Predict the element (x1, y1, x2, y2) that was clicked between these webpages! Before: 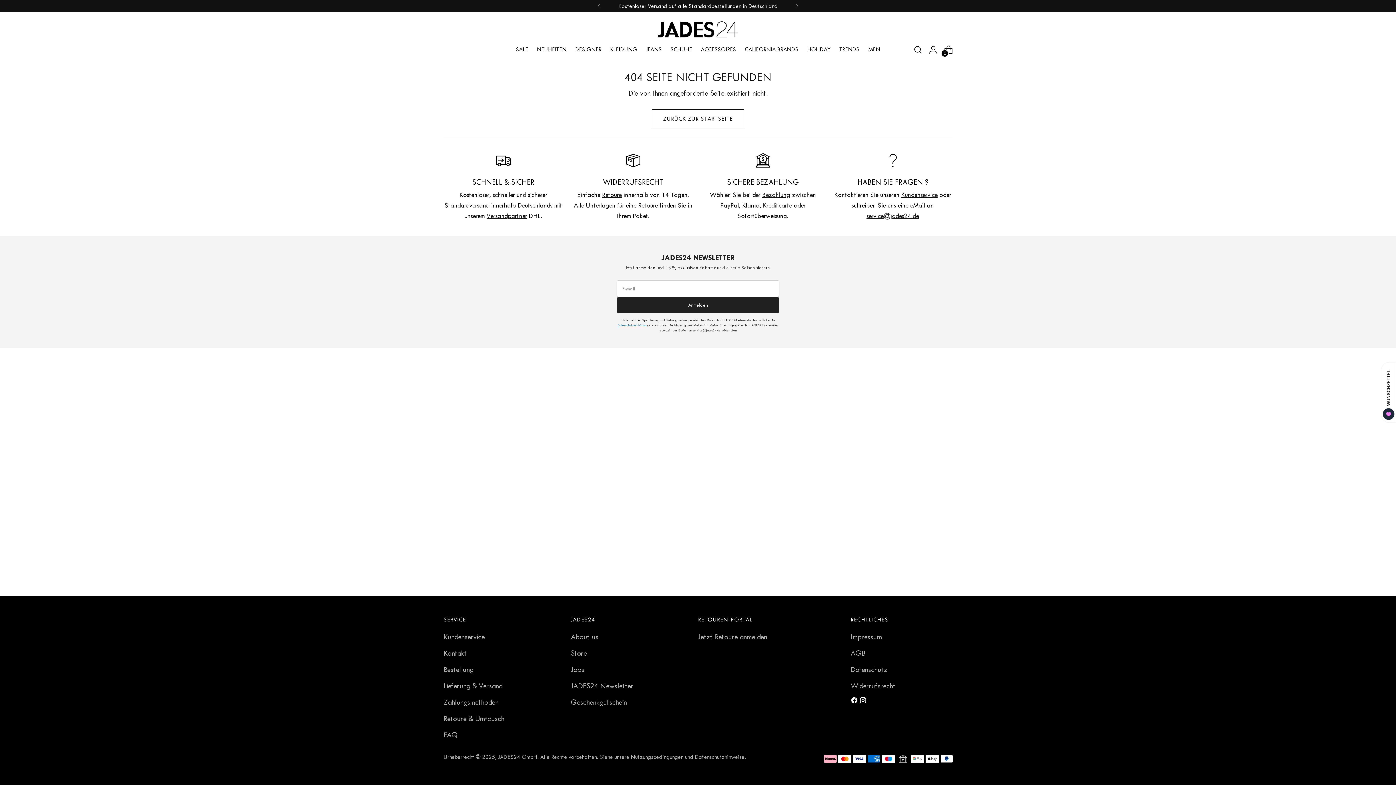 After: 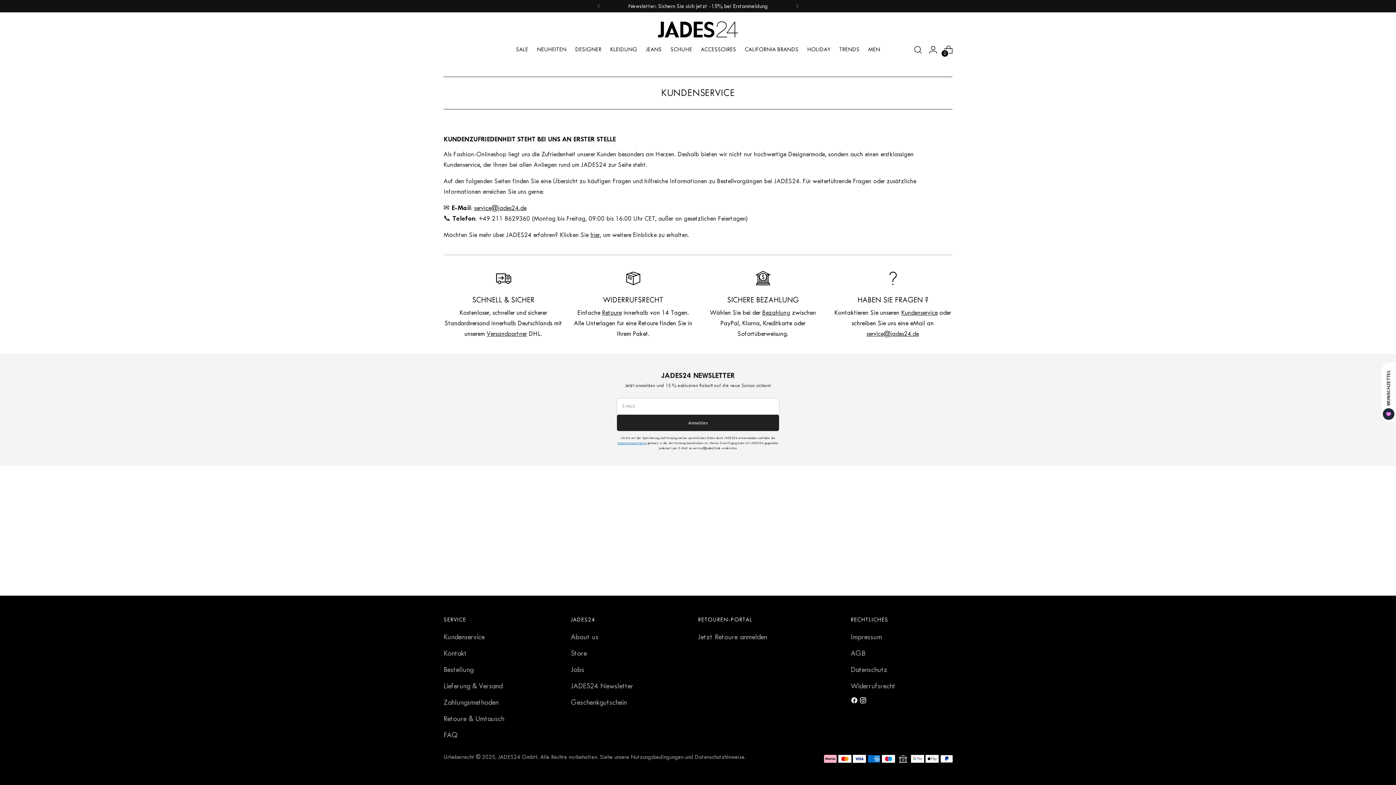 Action: label: Kundenservice bbox: (443, 633, 484, 641)